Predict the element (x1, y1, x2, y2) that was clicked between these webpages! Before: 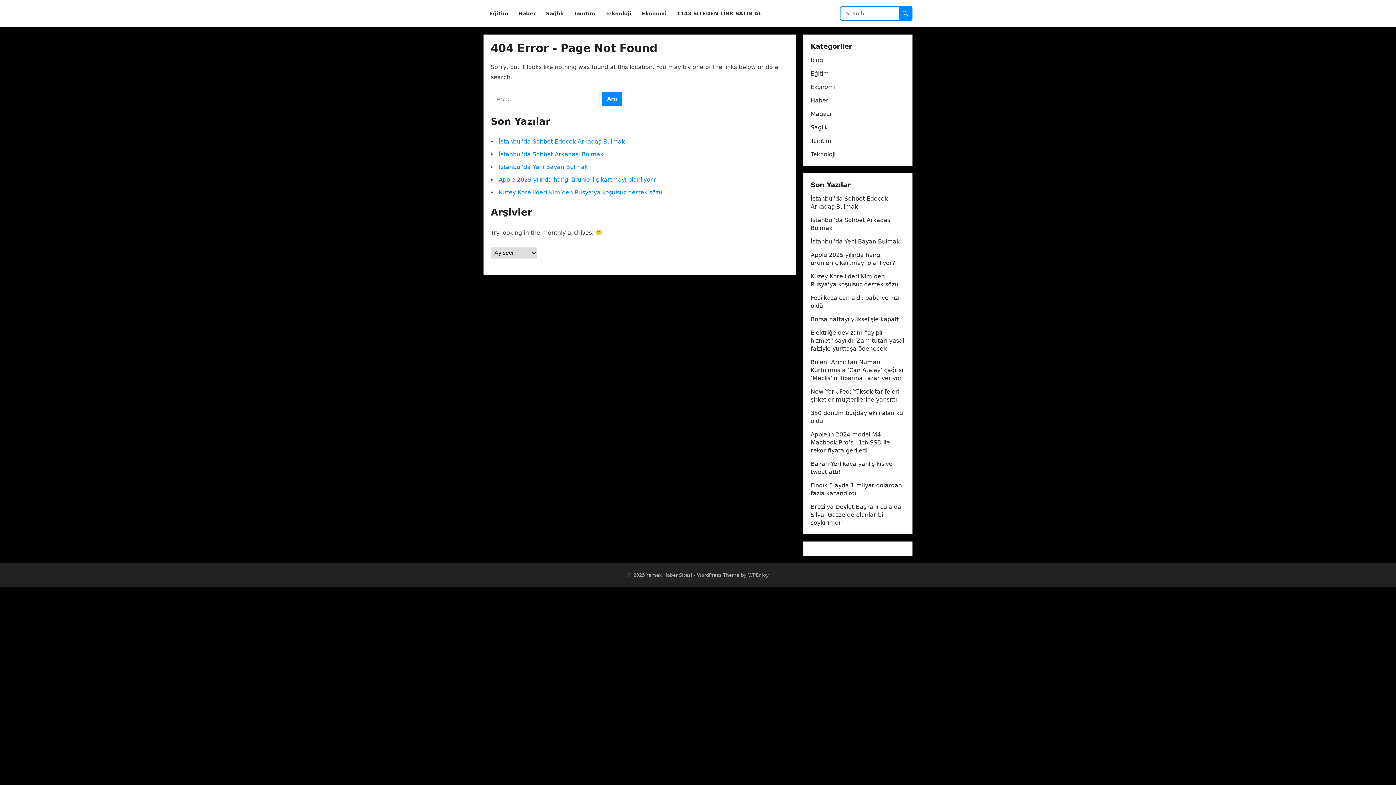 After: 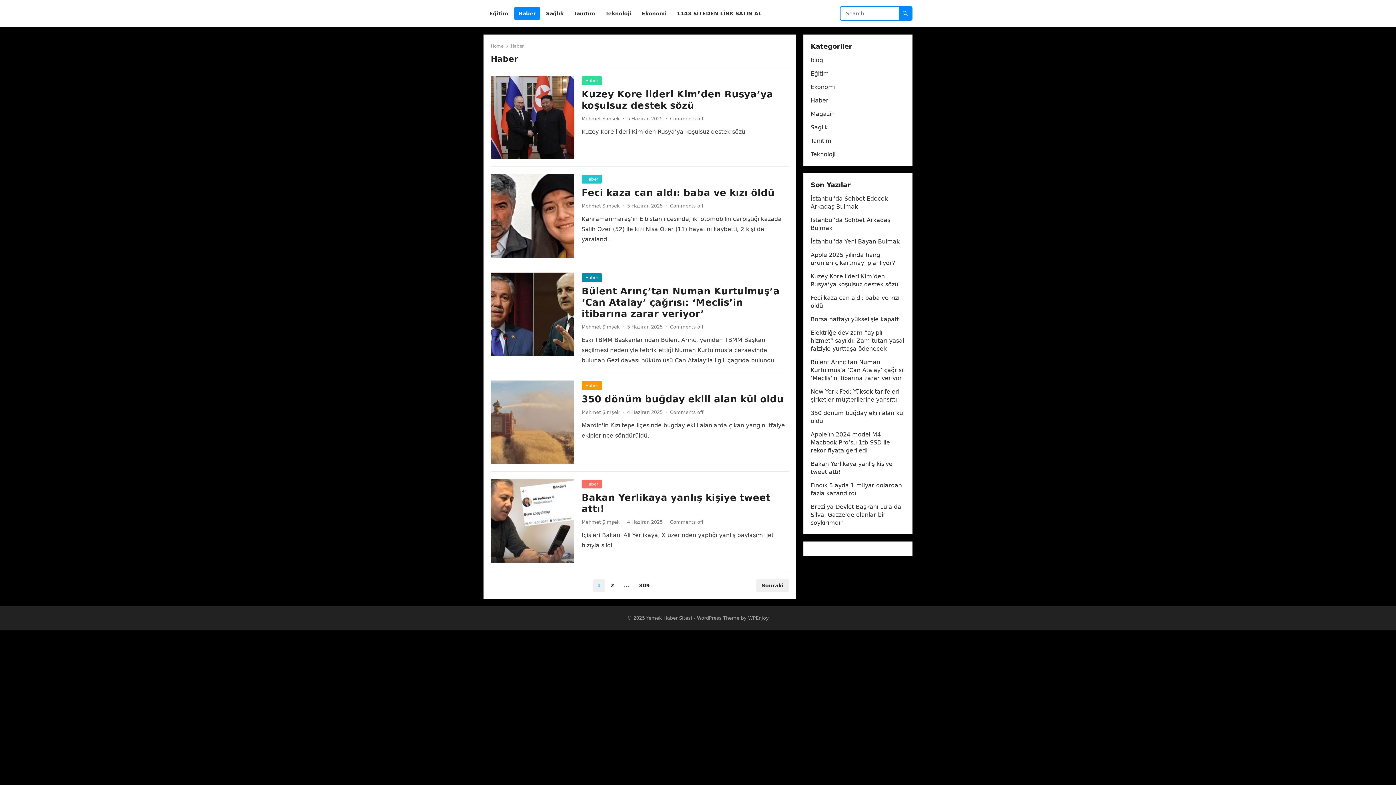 Action: bbox: (810, 97, 828, 104) label: Haber